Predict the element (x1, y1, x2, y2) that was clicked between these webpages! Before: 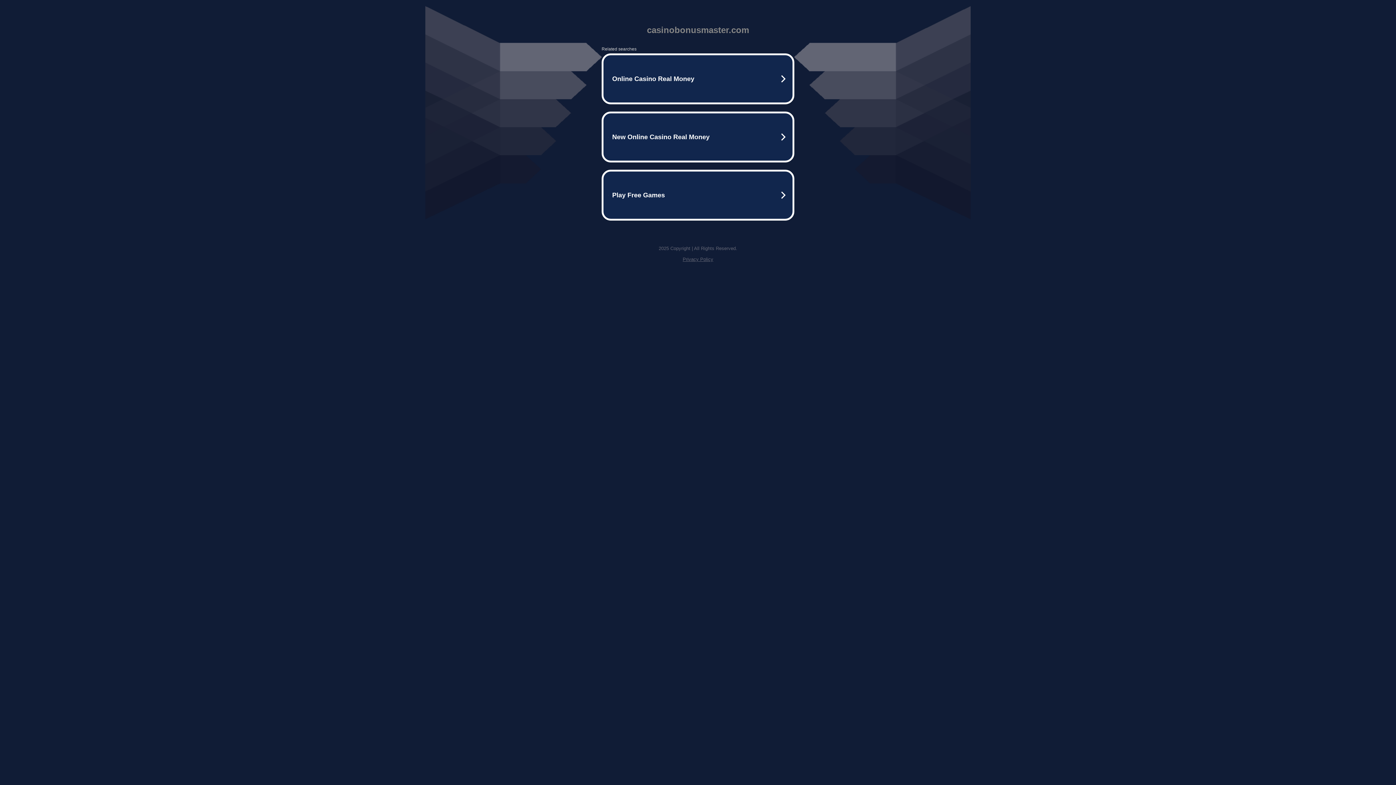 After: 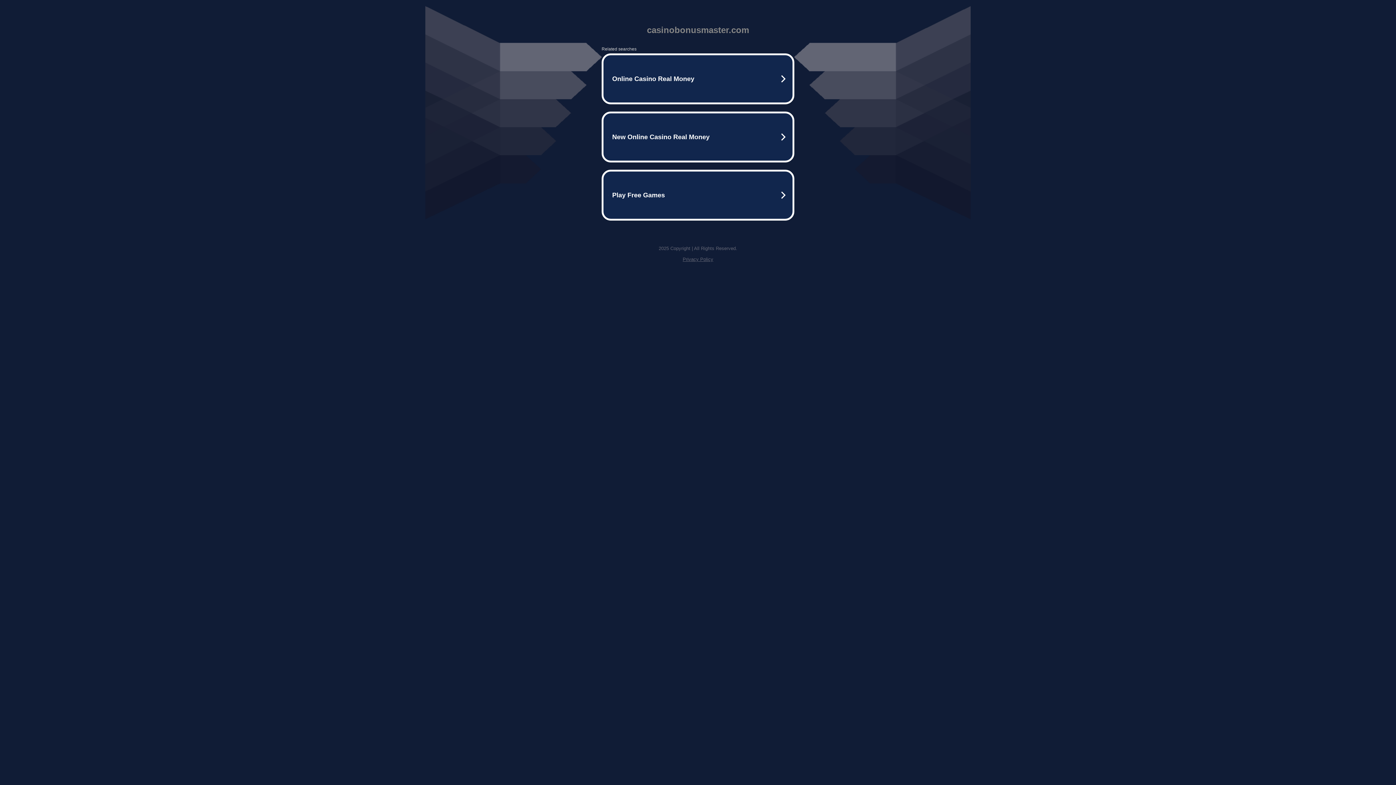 Action: bbox: (682, 256, 713, 262) label: Privacy Policy